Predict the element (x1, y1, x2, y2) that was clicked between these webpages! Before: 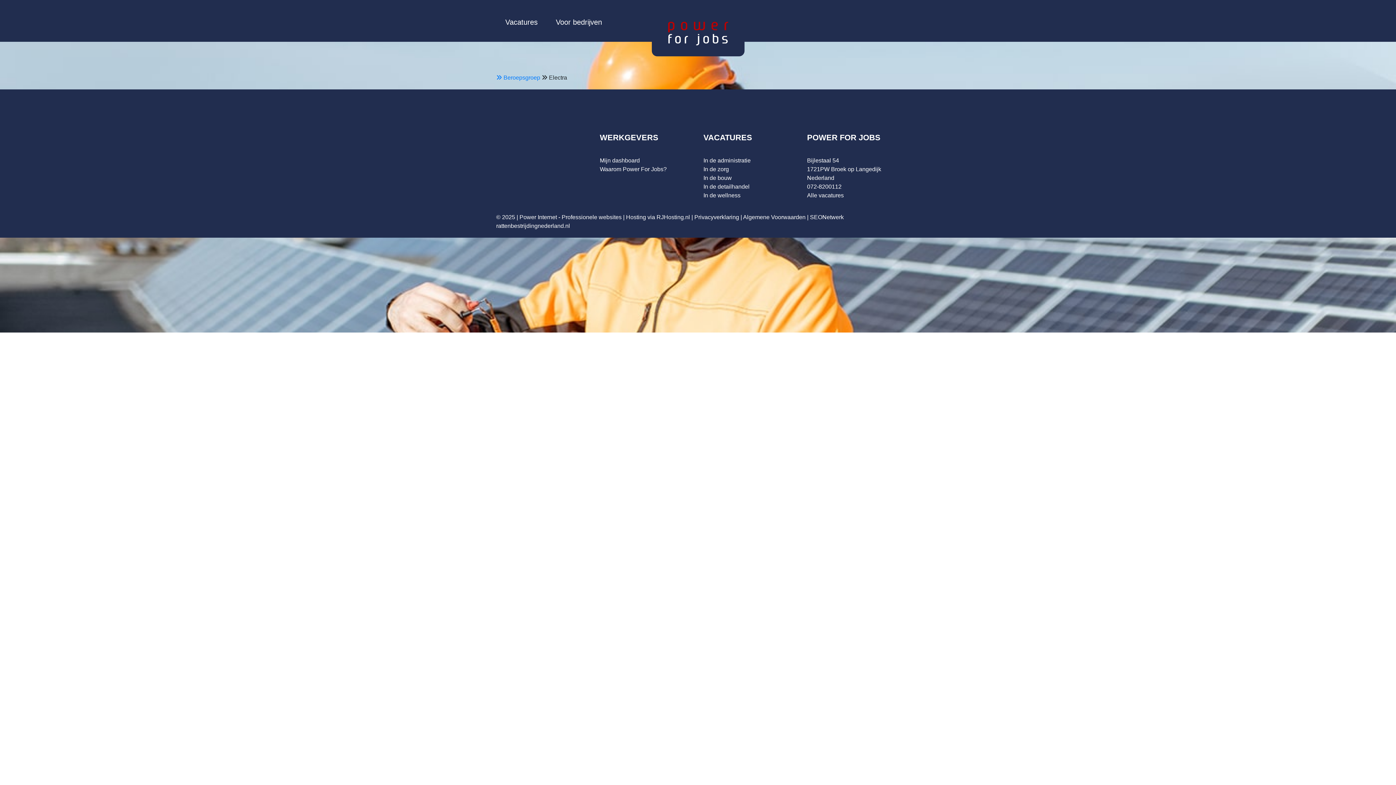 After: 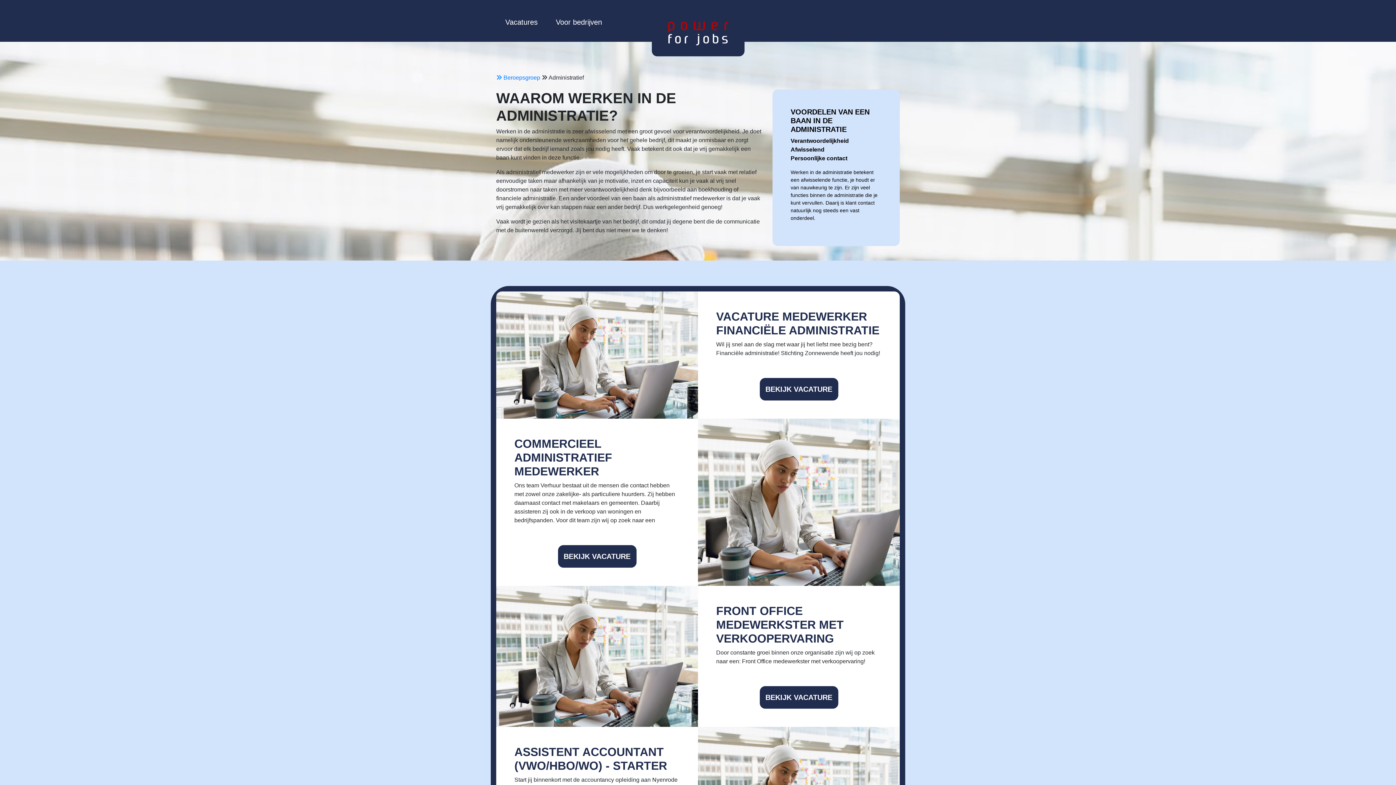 Action: bbox: (703, 157, 750, 163) label: In de administratie